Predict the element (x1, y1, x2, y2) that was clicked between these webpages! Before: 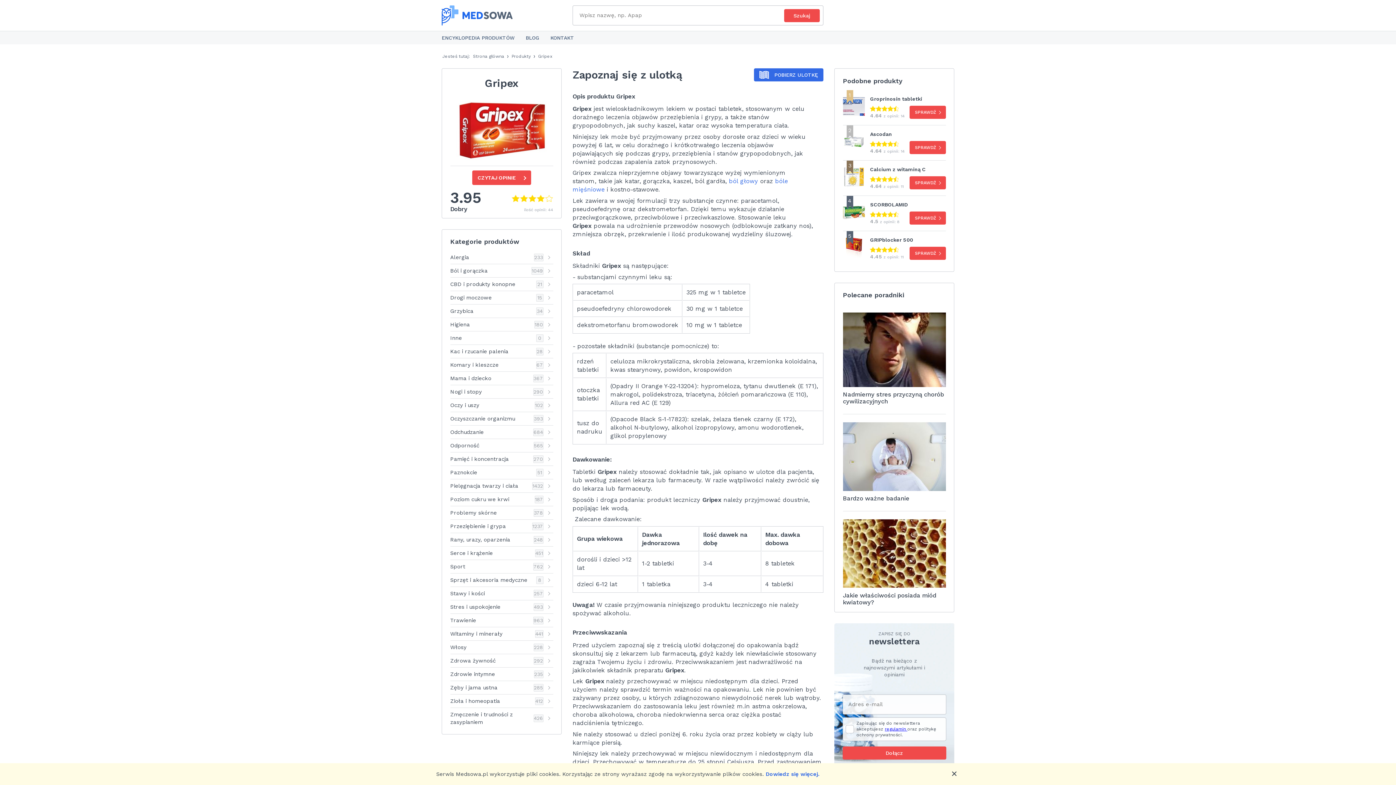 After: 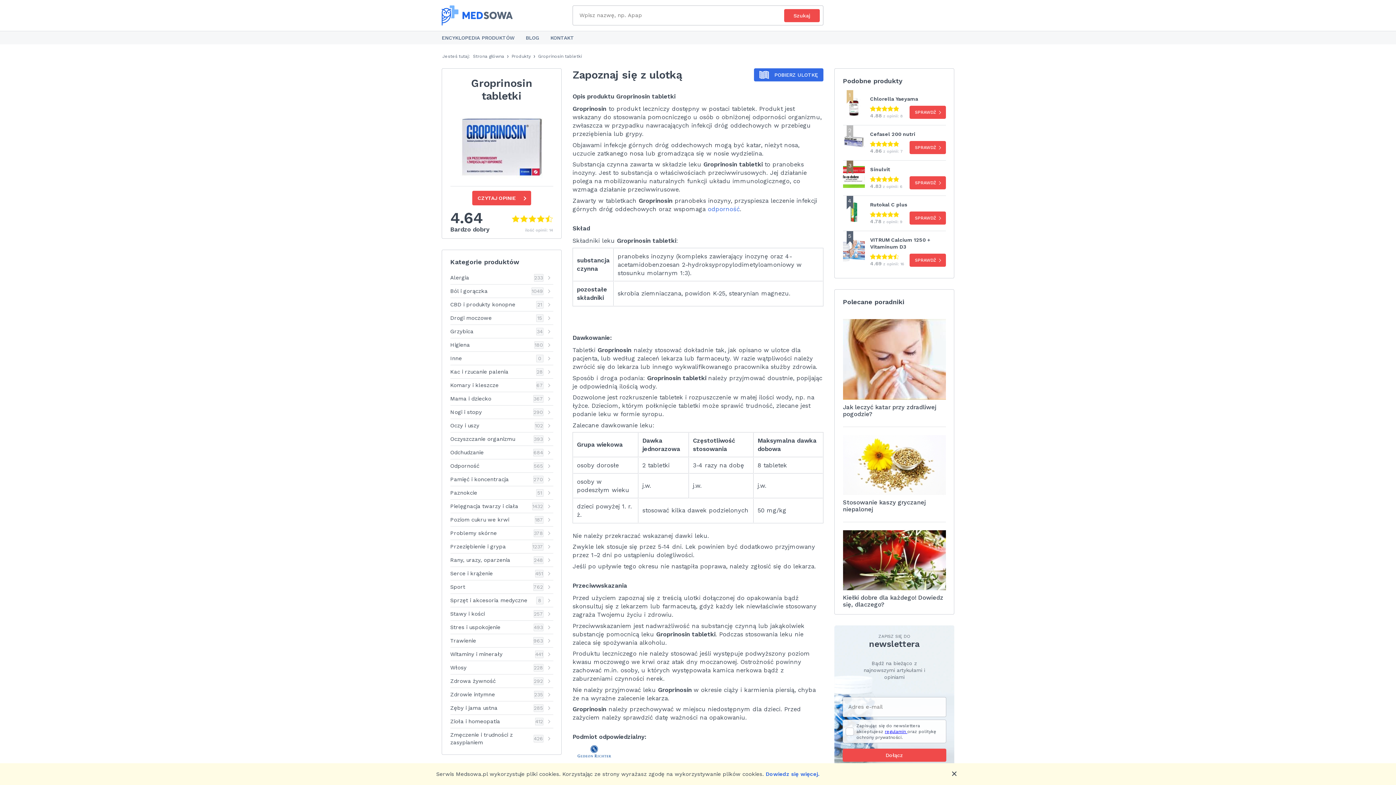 Action: bbox: (843, 95, 864, 119)